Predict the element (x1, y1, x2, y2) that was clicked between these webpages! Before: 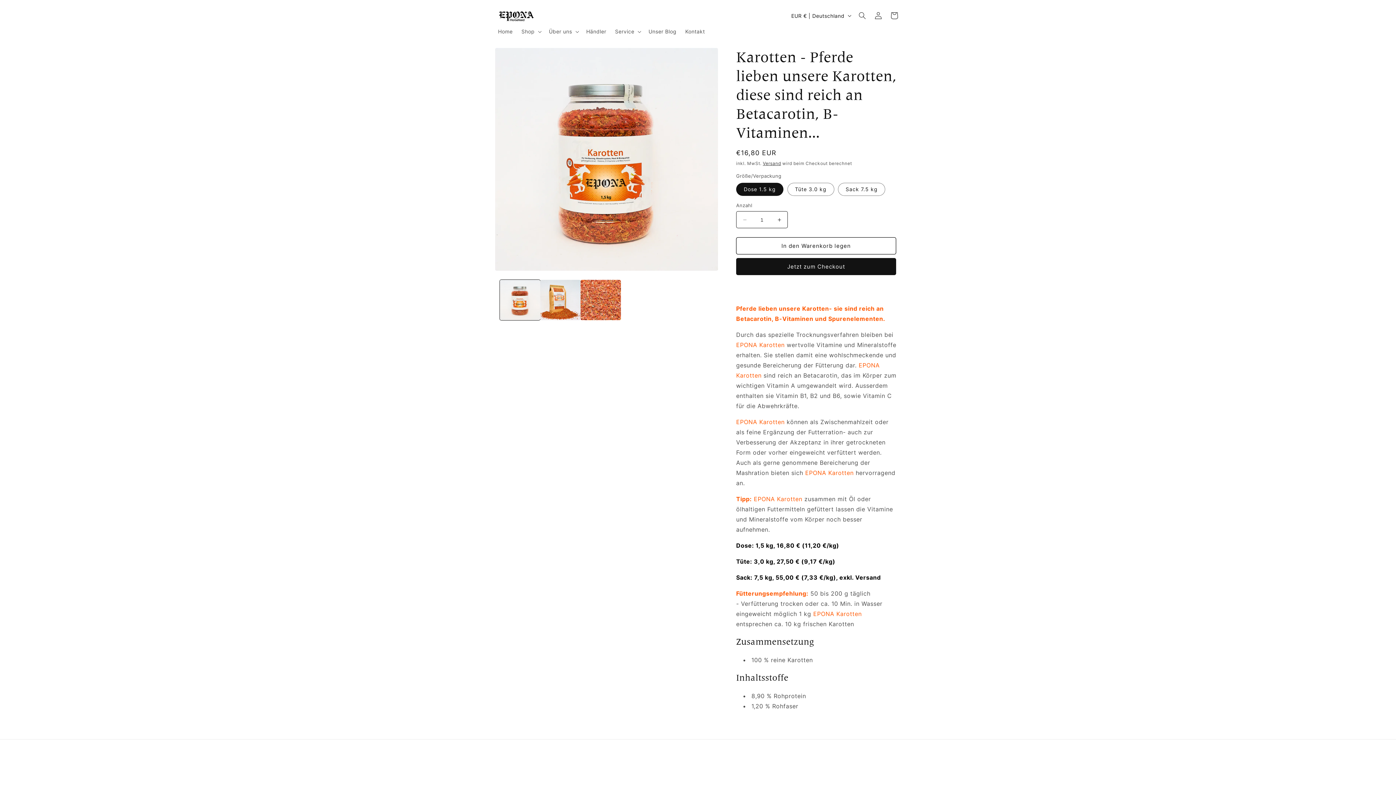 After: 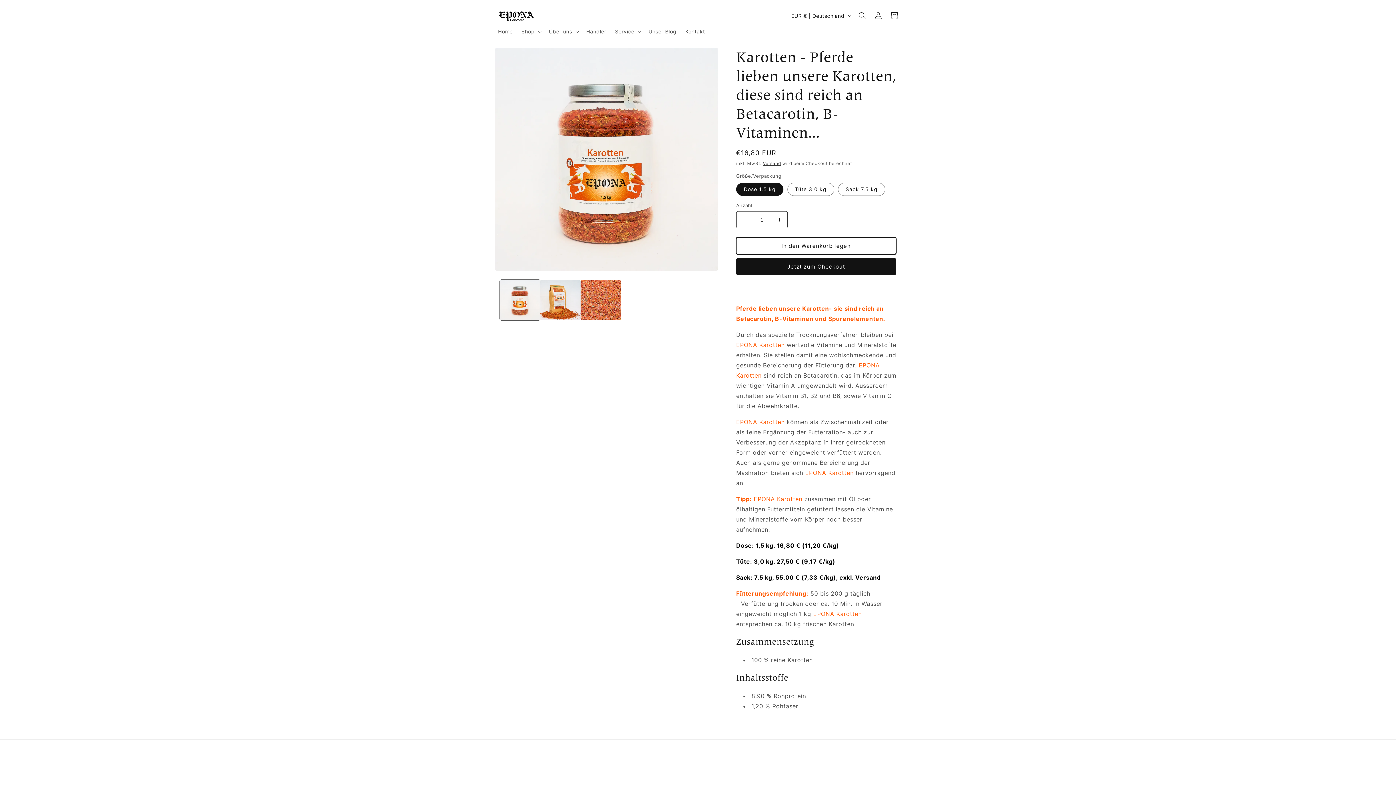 Action: label: In den Warenkorb legen bbox: (736, 237, 896, 254)